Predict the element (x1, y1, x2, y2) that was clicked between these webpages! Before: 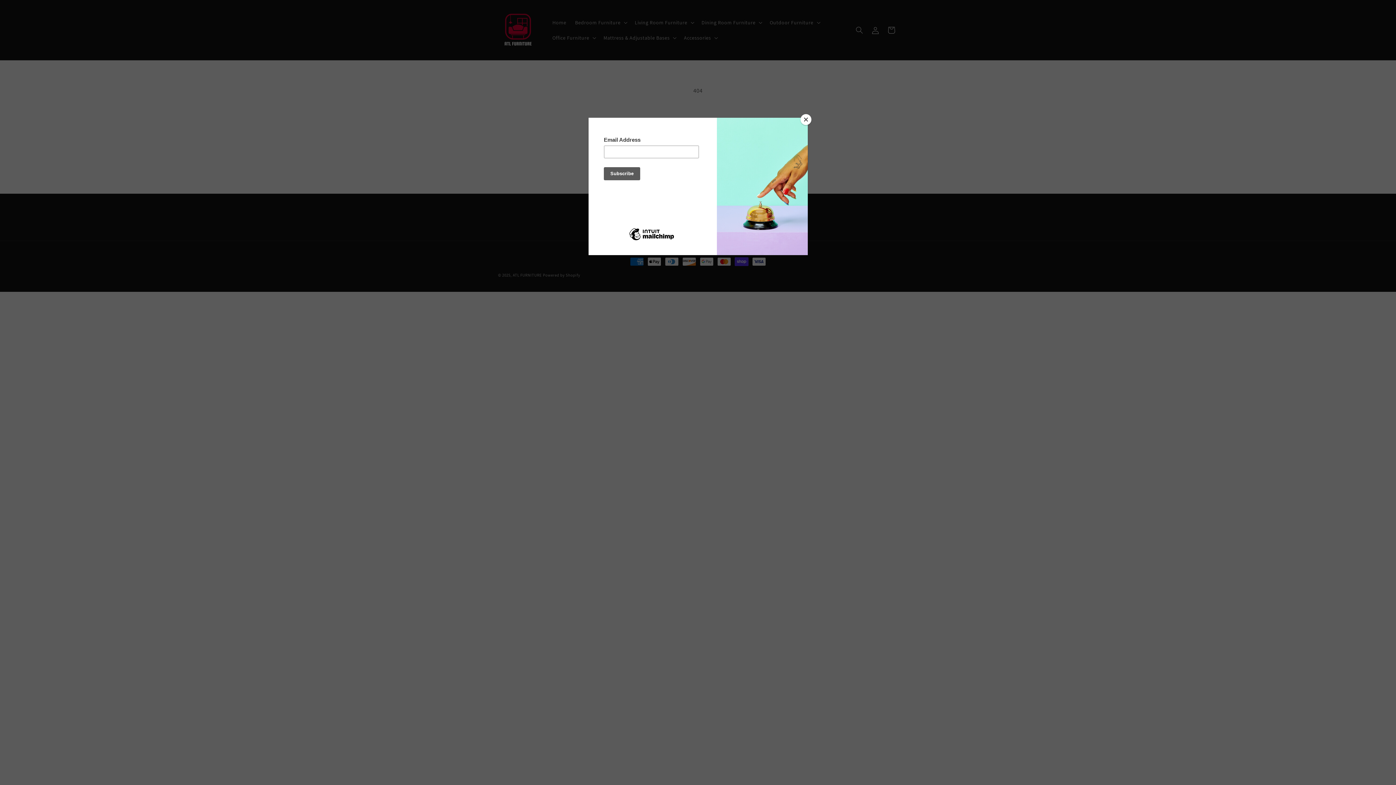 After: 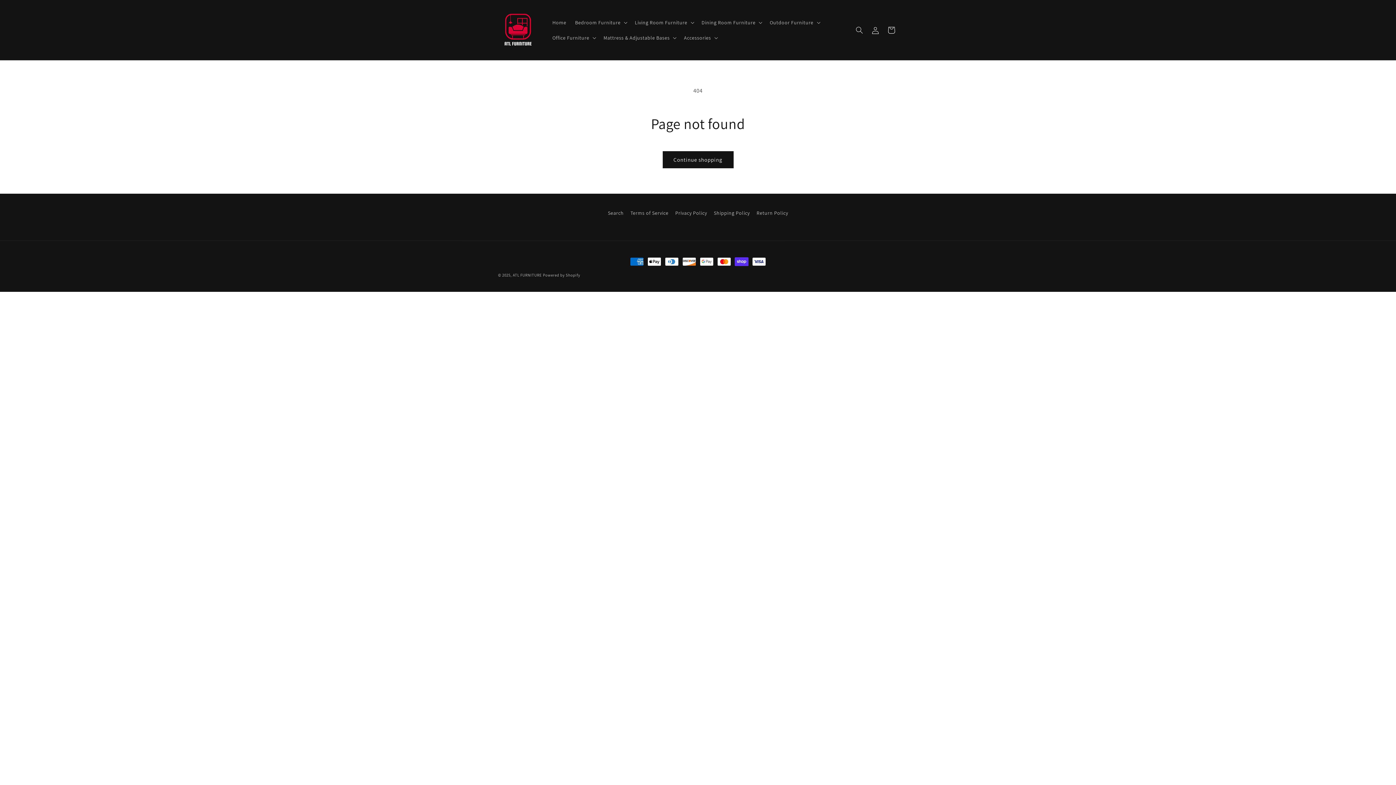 Action: label: Close bbox: (800, 114, 811, 125)